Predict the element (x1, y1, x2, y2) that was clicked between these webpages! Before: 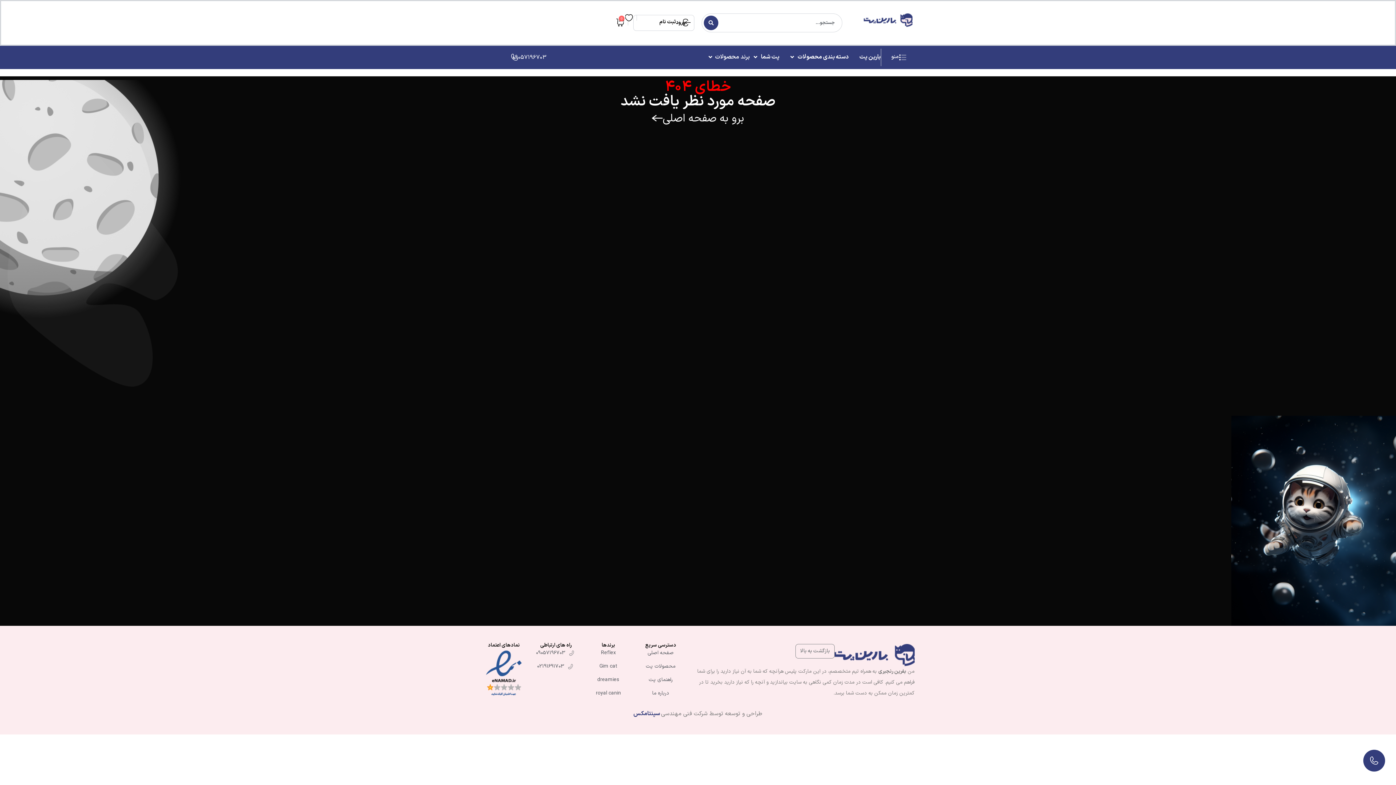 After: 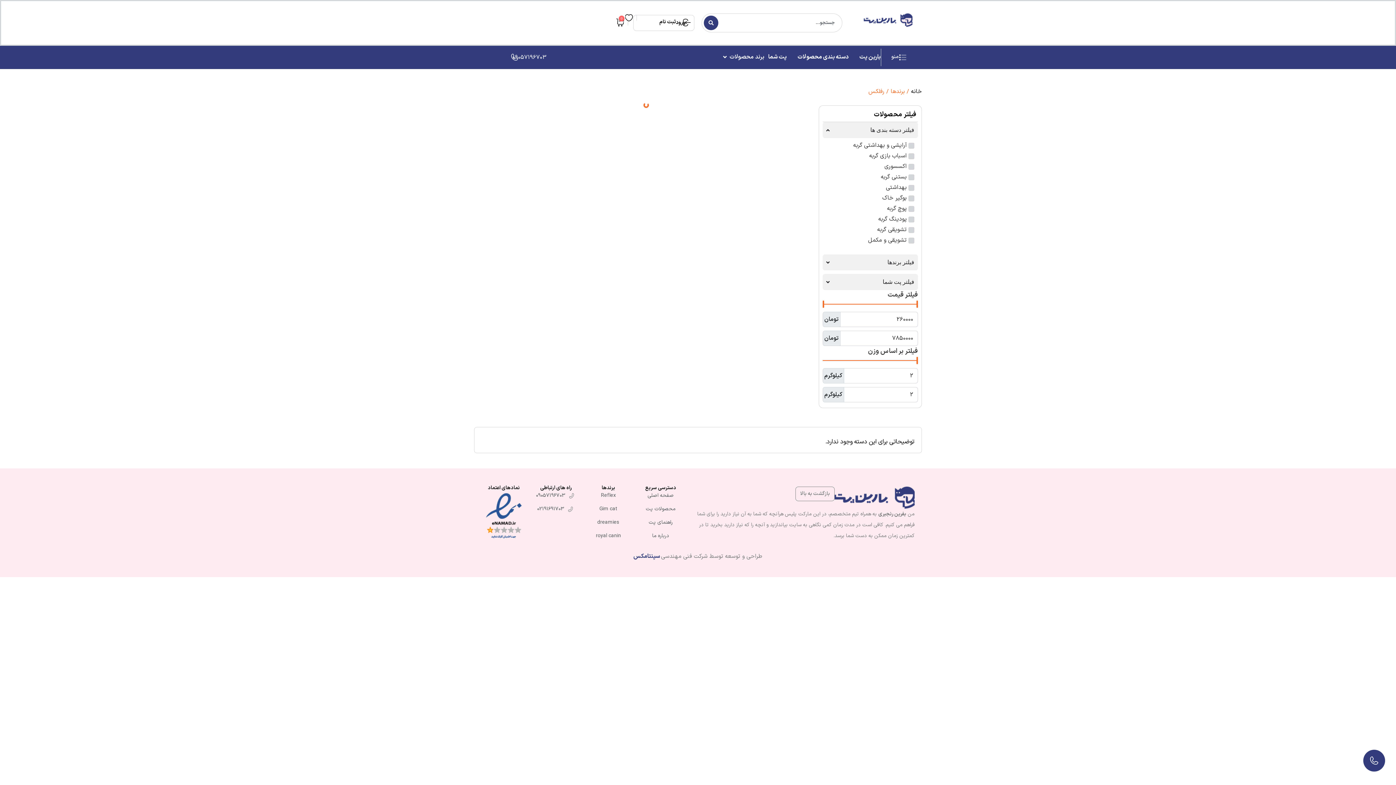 Action: label: Reflex bbox: (586, 649, 631, 657)